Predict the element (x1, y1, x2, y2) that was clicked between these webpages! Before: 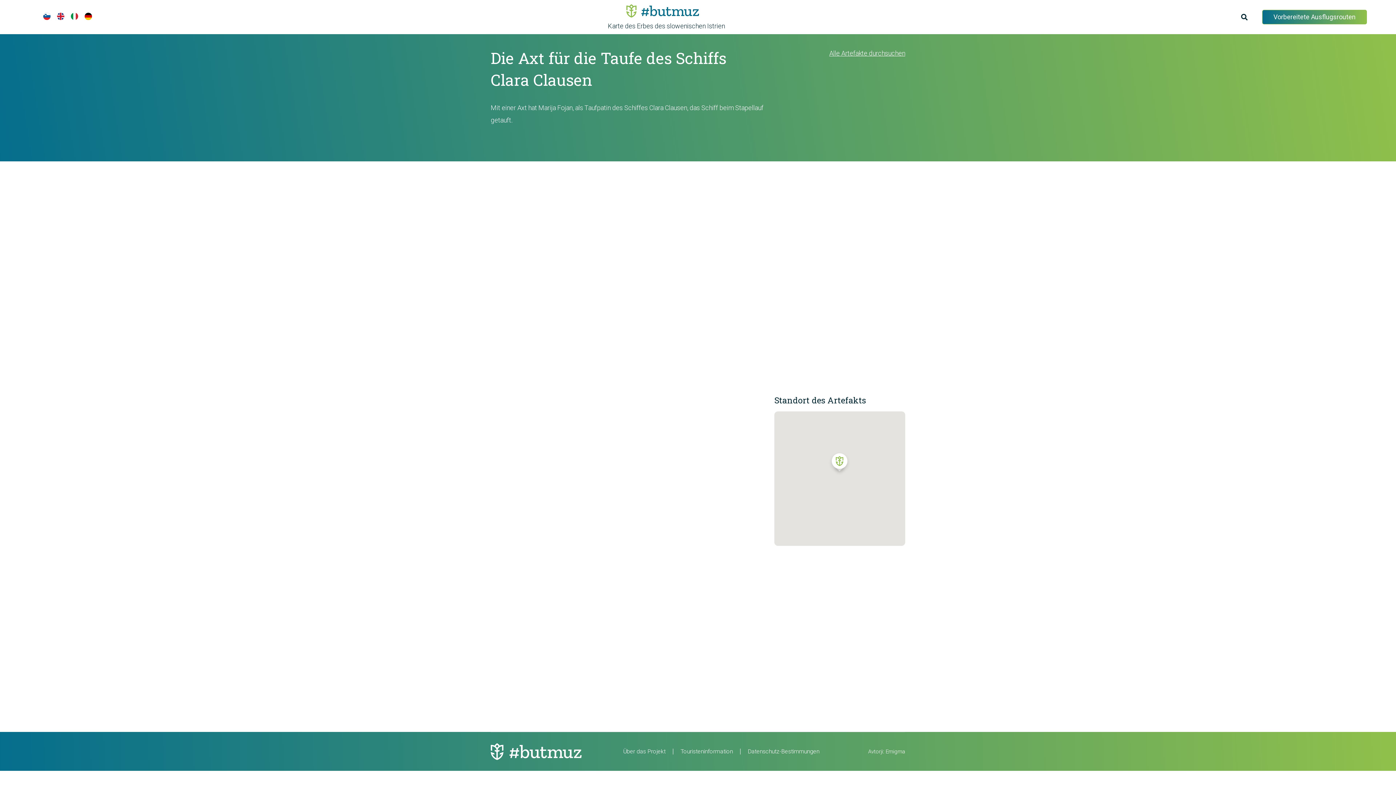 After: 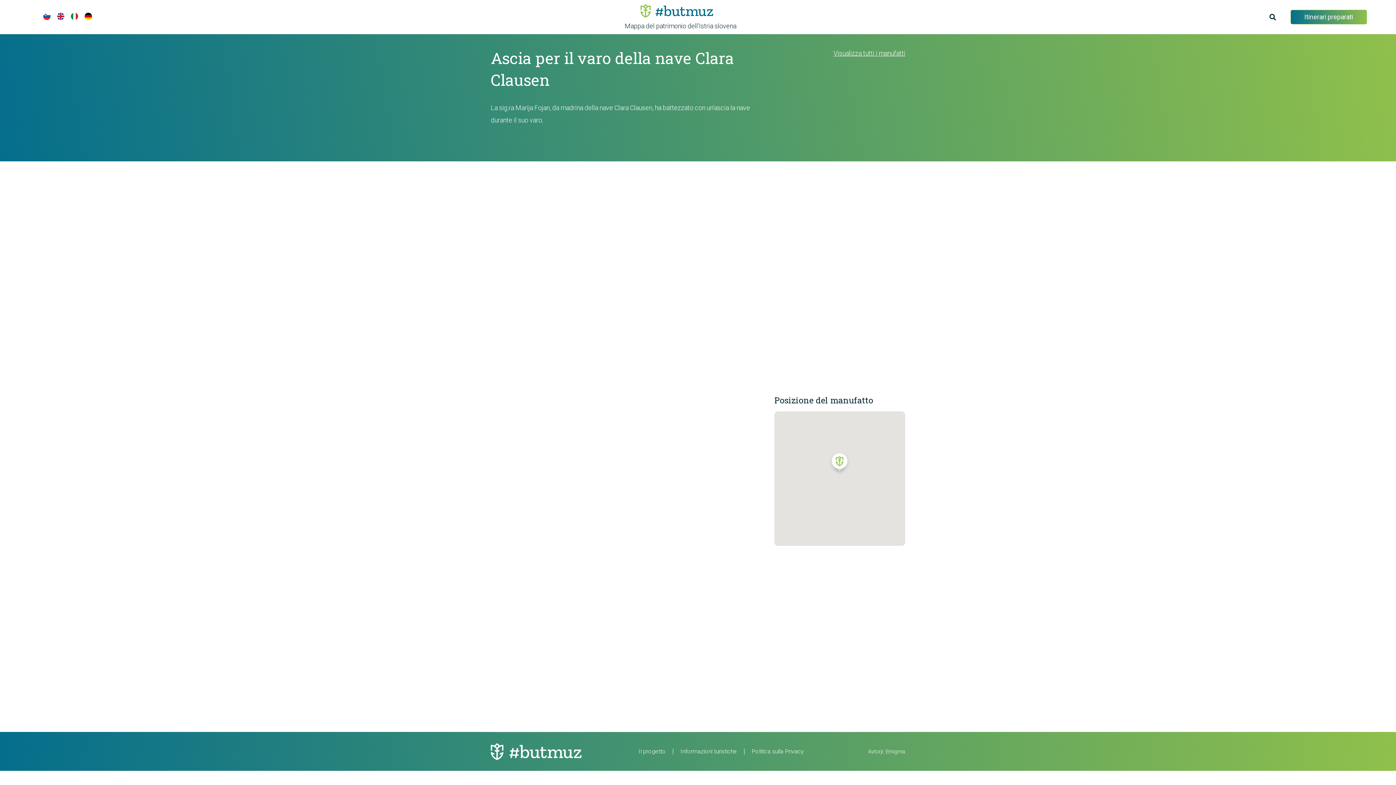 Action: bbox: (67, 8, 81, 27)